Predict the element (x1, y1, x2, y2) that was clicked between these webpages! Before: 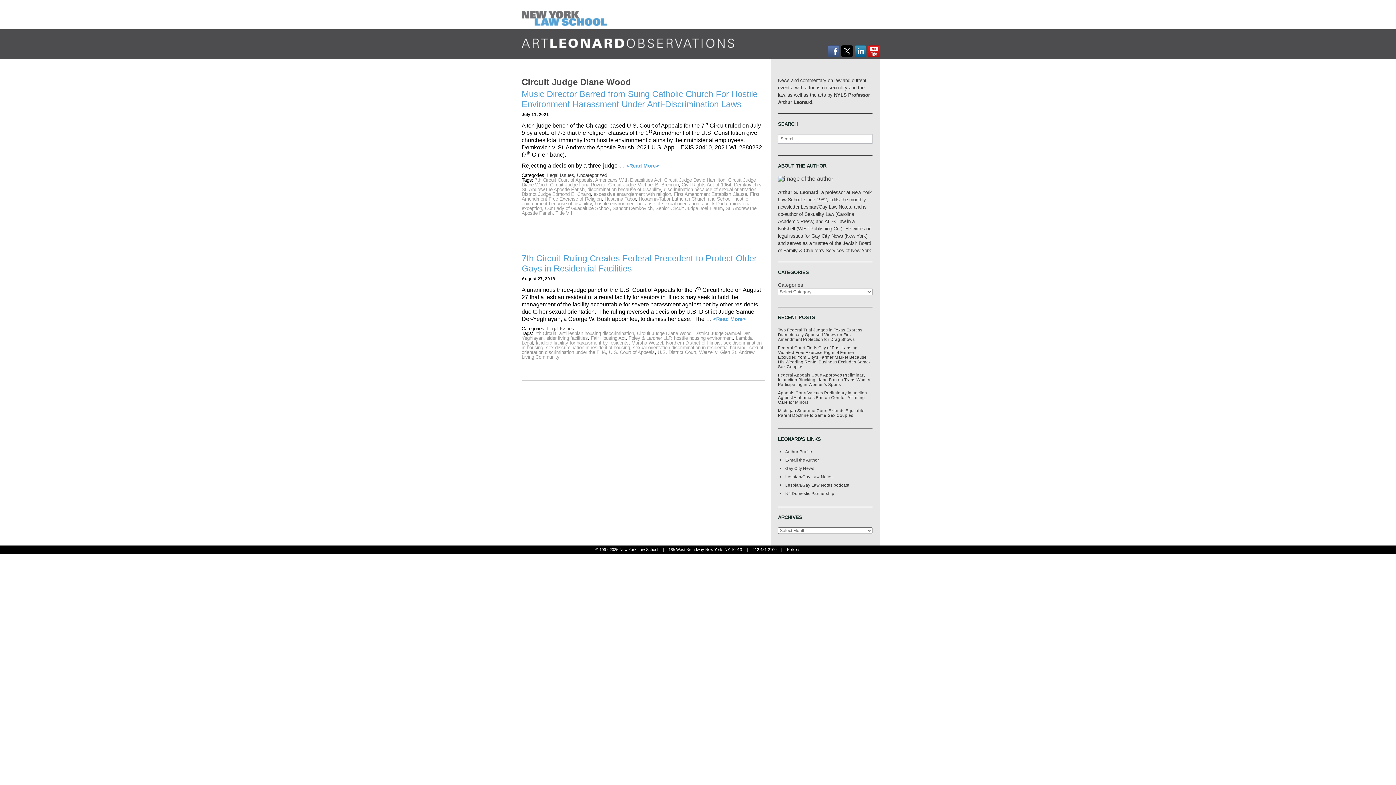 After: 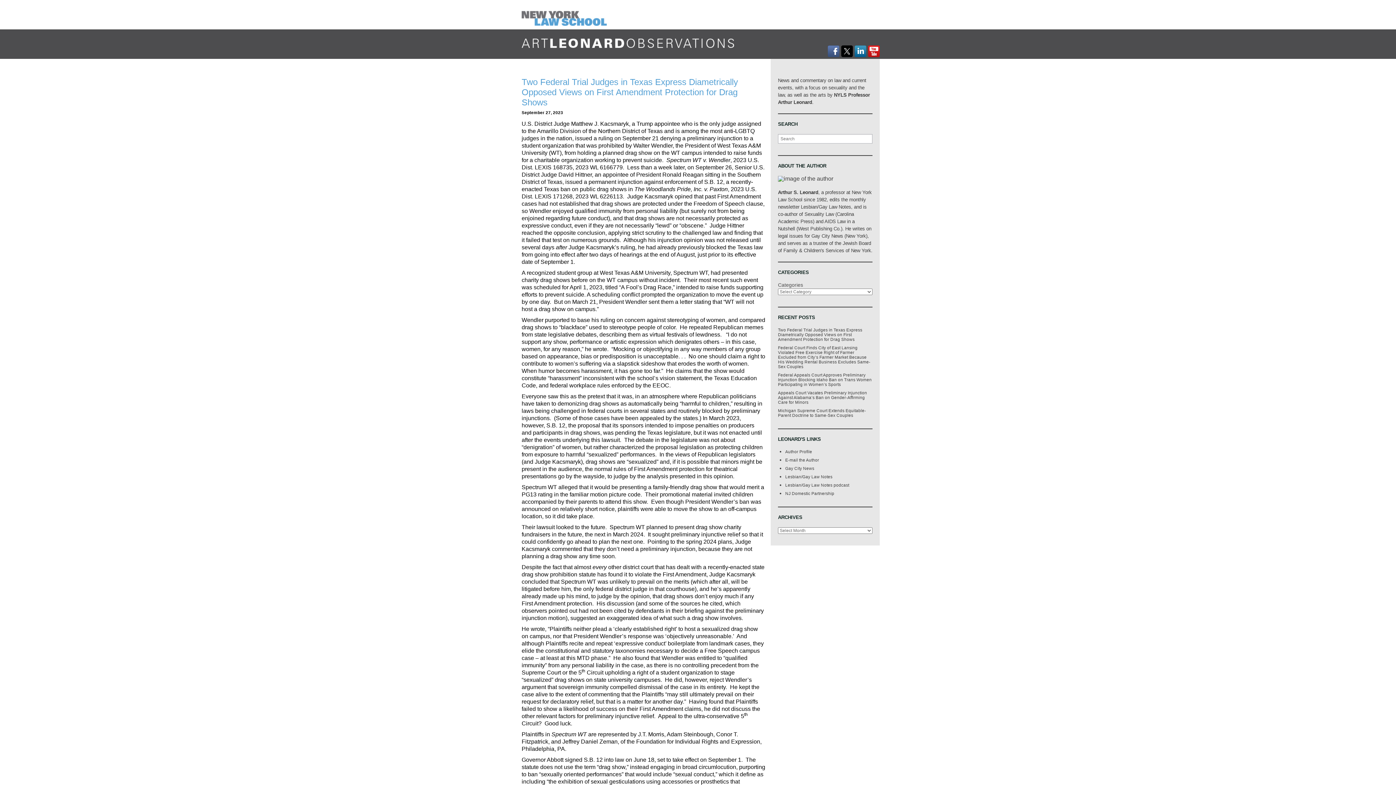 Action: label: Two Federal Trial Judges in Texas Express Diametrically Opposed Views on First Amendment Protection for Drag Shows bbox: (778, 327, 862, 341)